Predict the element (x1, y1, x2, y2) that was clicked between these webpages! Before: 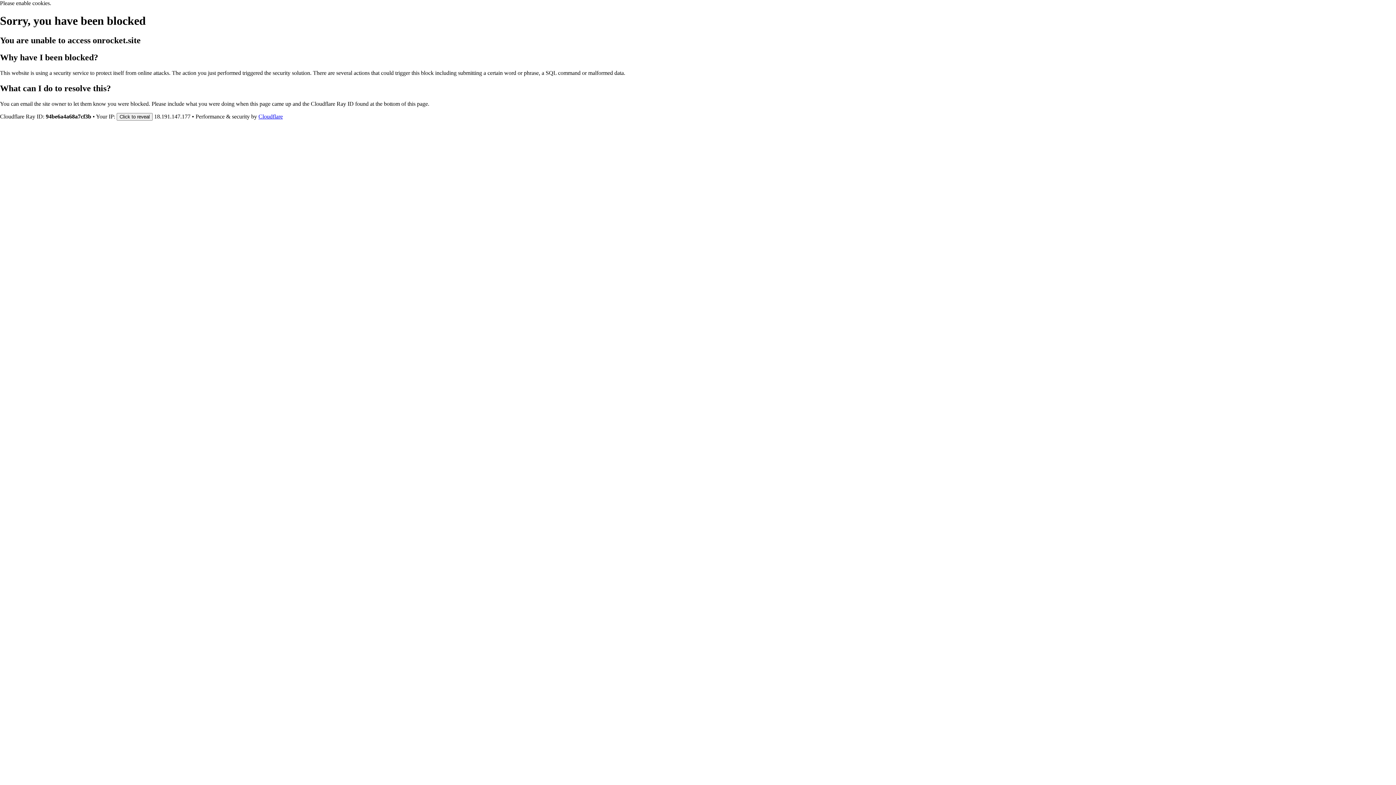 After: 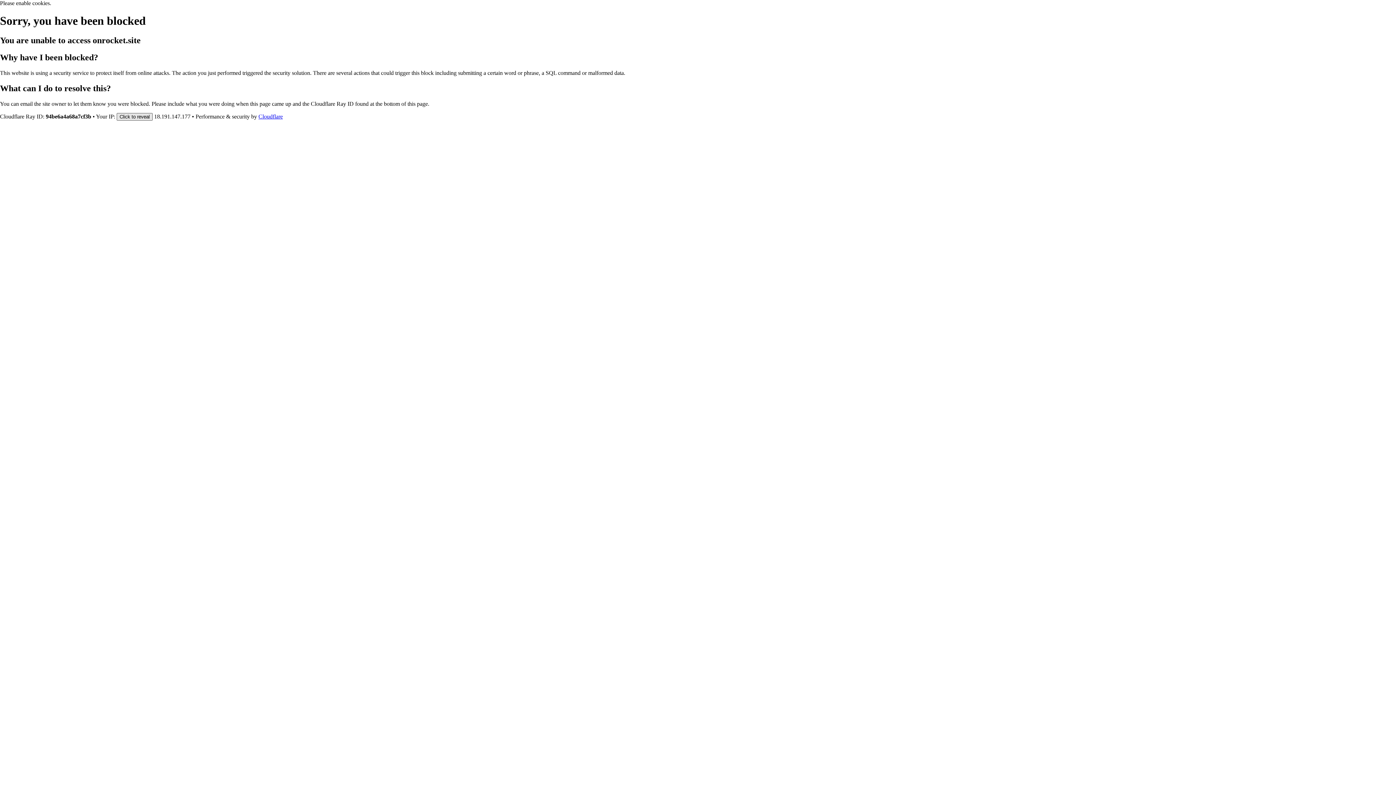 Action: bbox: (116, 112, 152, 120) label: Click to reveal